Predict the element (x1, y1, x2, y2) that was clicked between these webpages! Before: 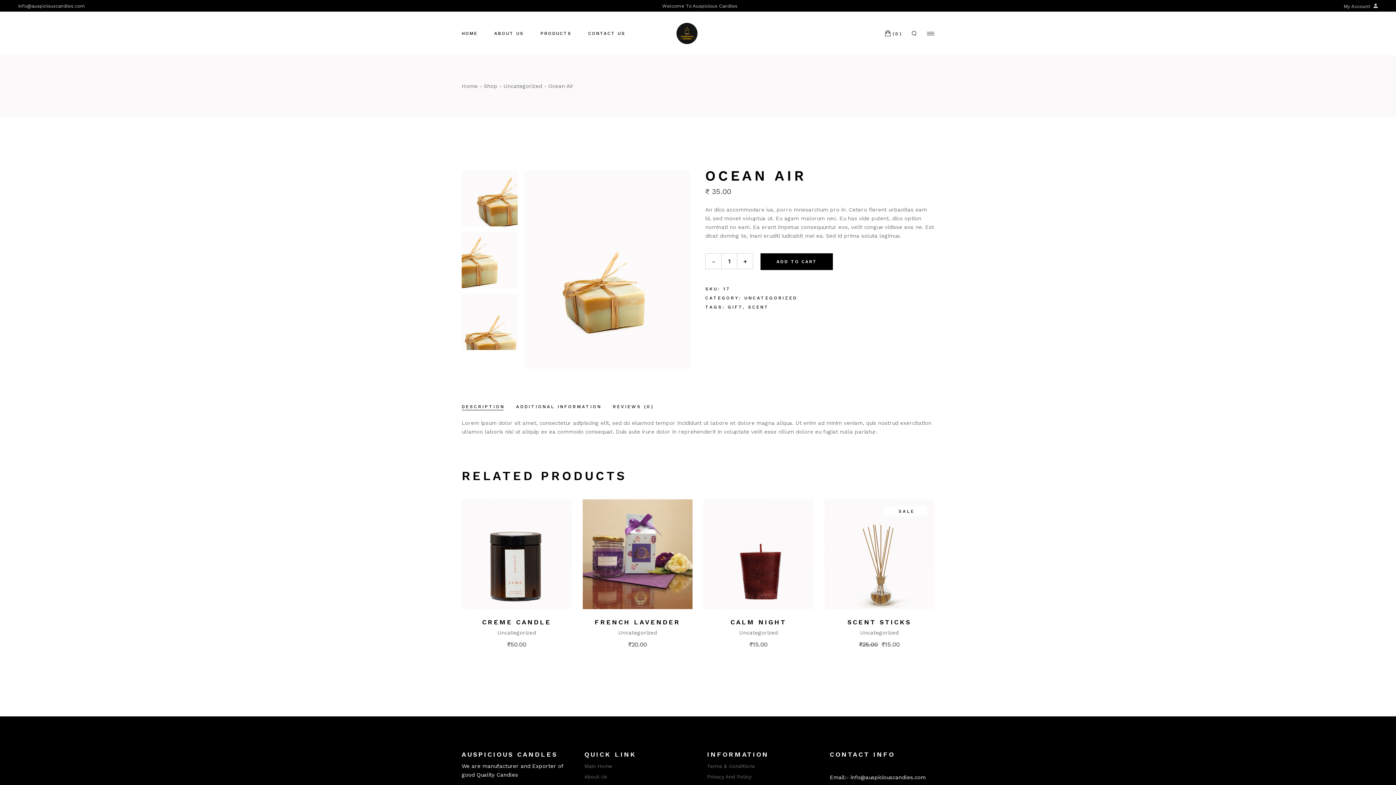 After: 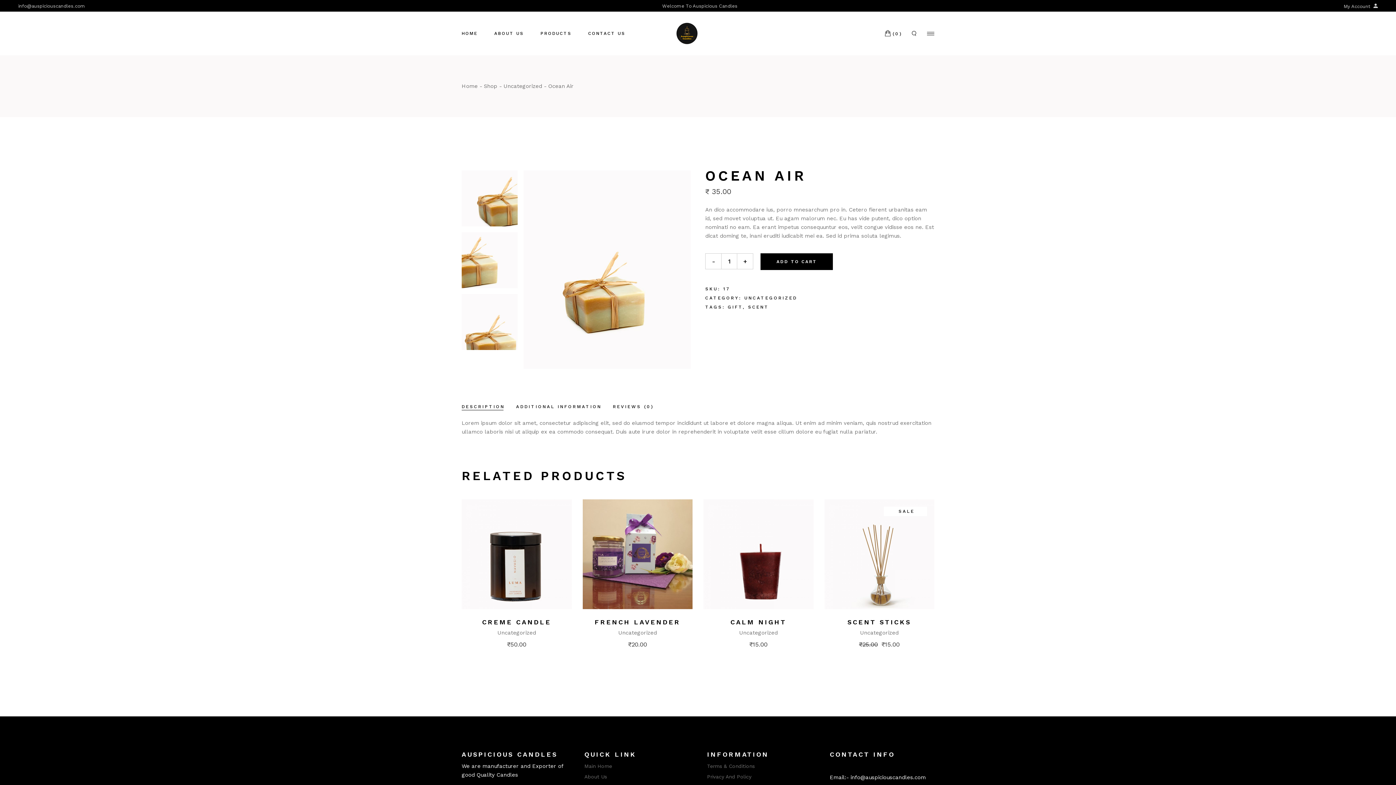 Action: label: DESCRIPTION bbox: (461, 404, 504, 410)